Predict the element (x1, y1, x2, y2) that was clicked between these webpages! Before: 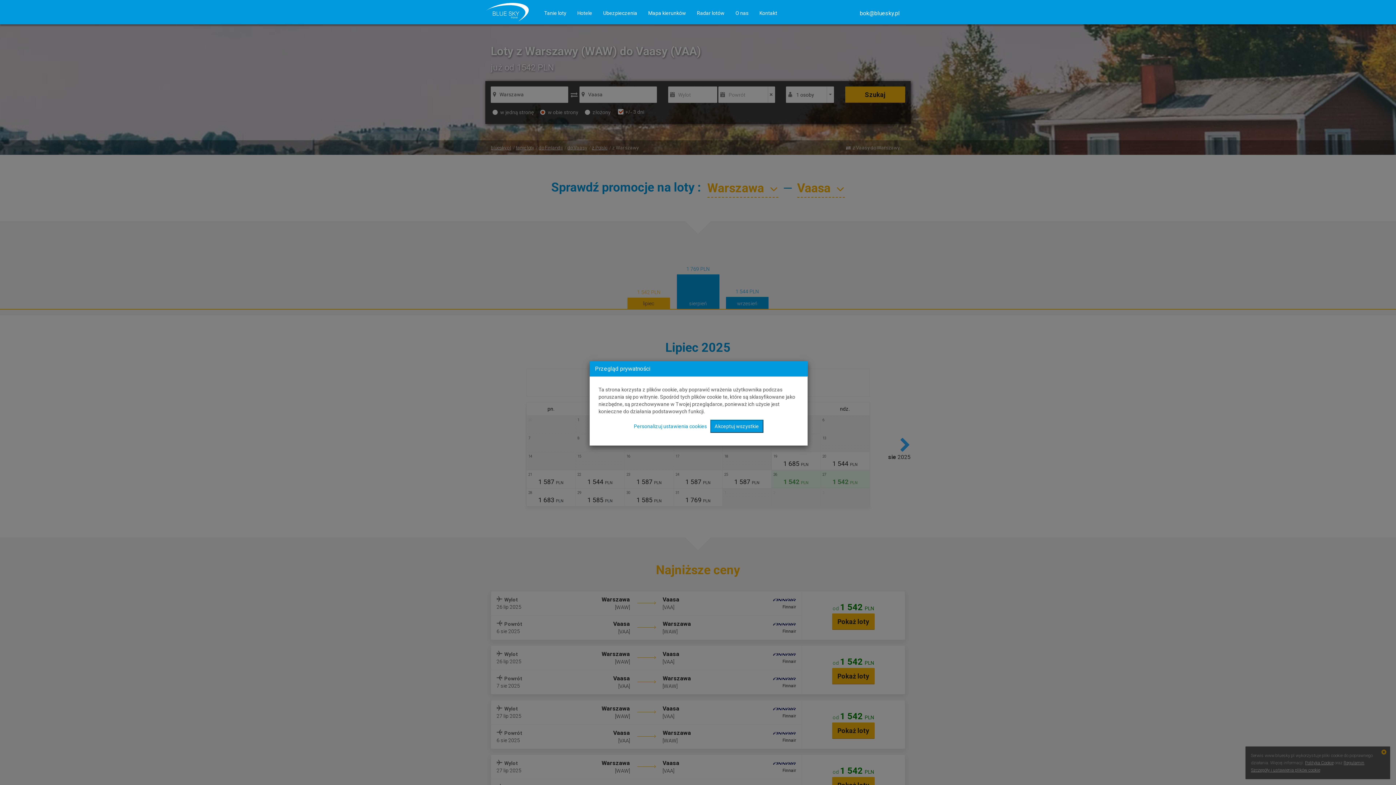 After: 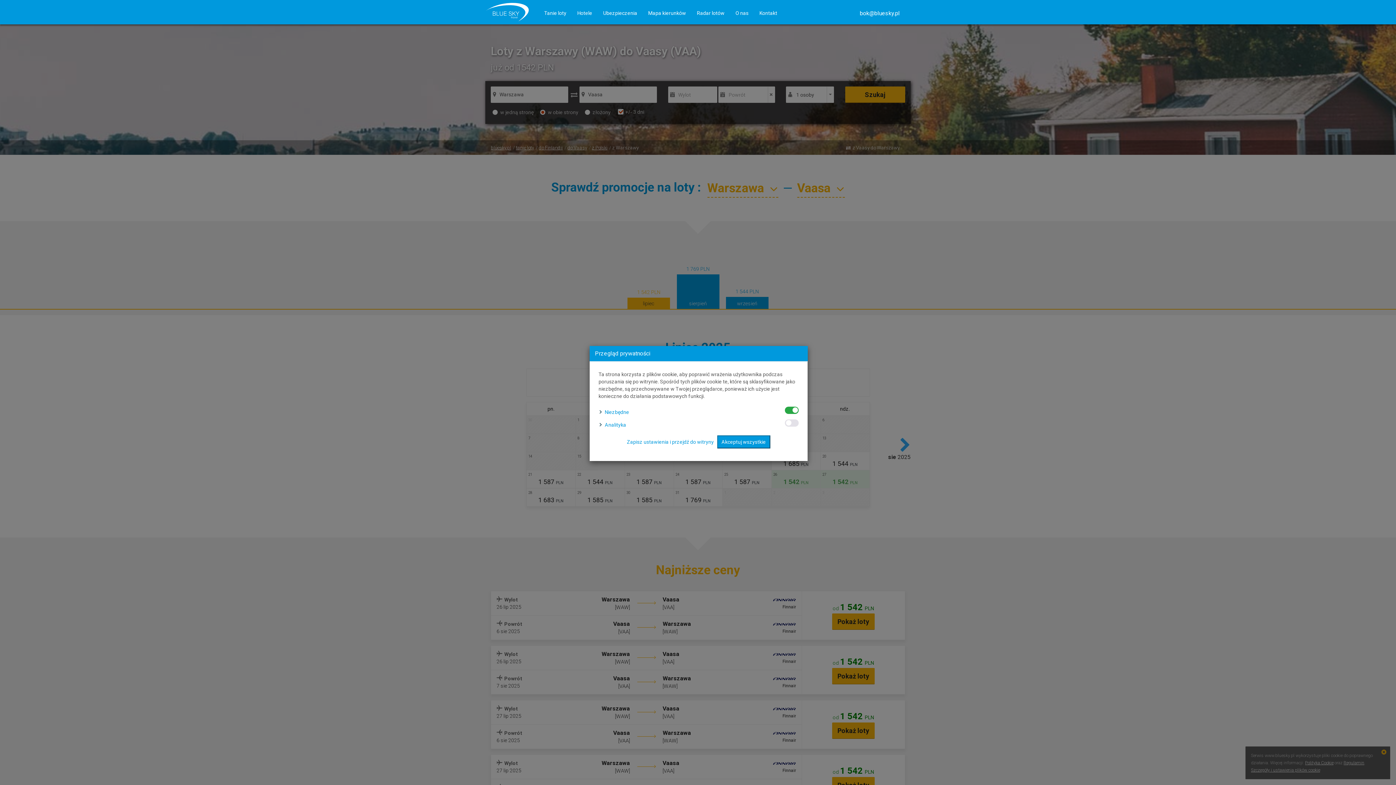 Action: label: Personalizuj ustawienia cookies bbox: (634, 423, 707, 429)